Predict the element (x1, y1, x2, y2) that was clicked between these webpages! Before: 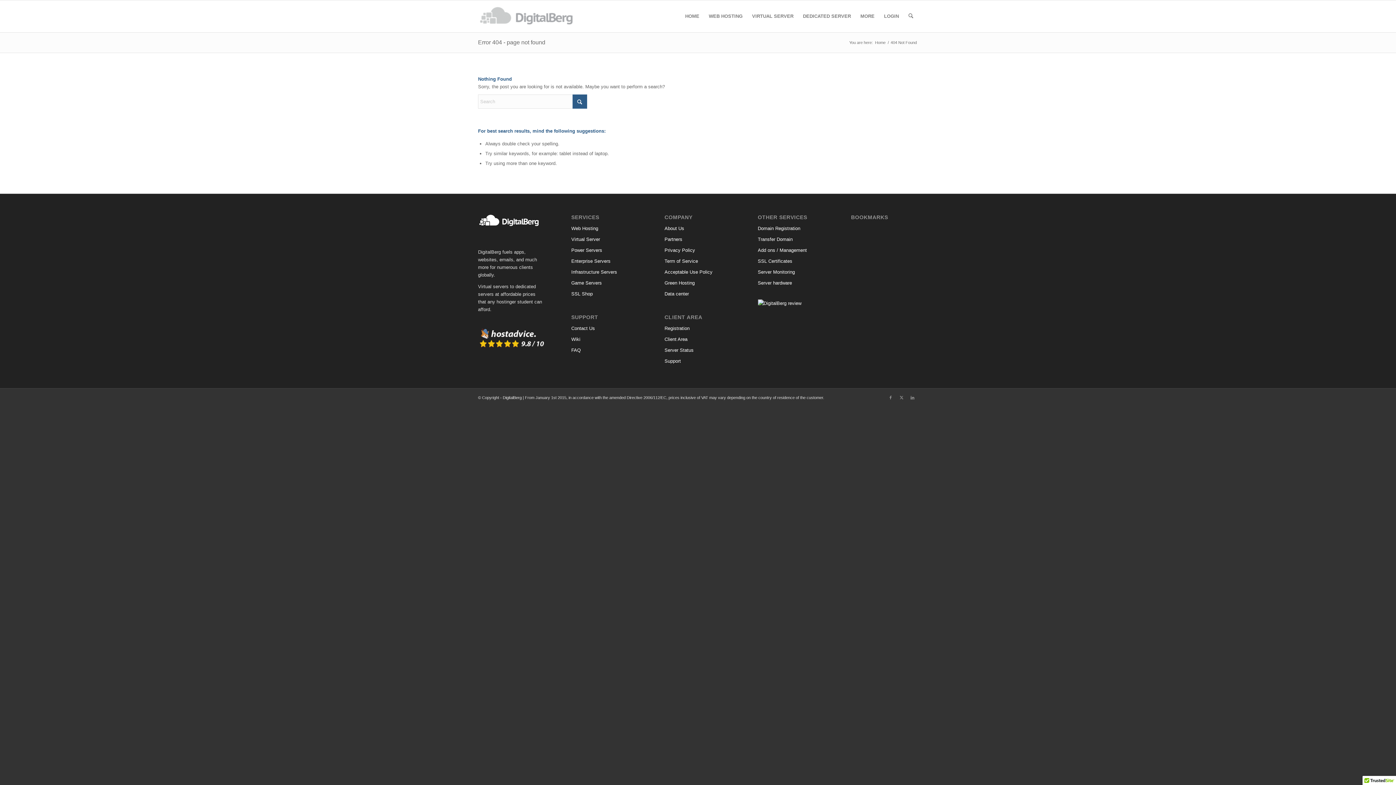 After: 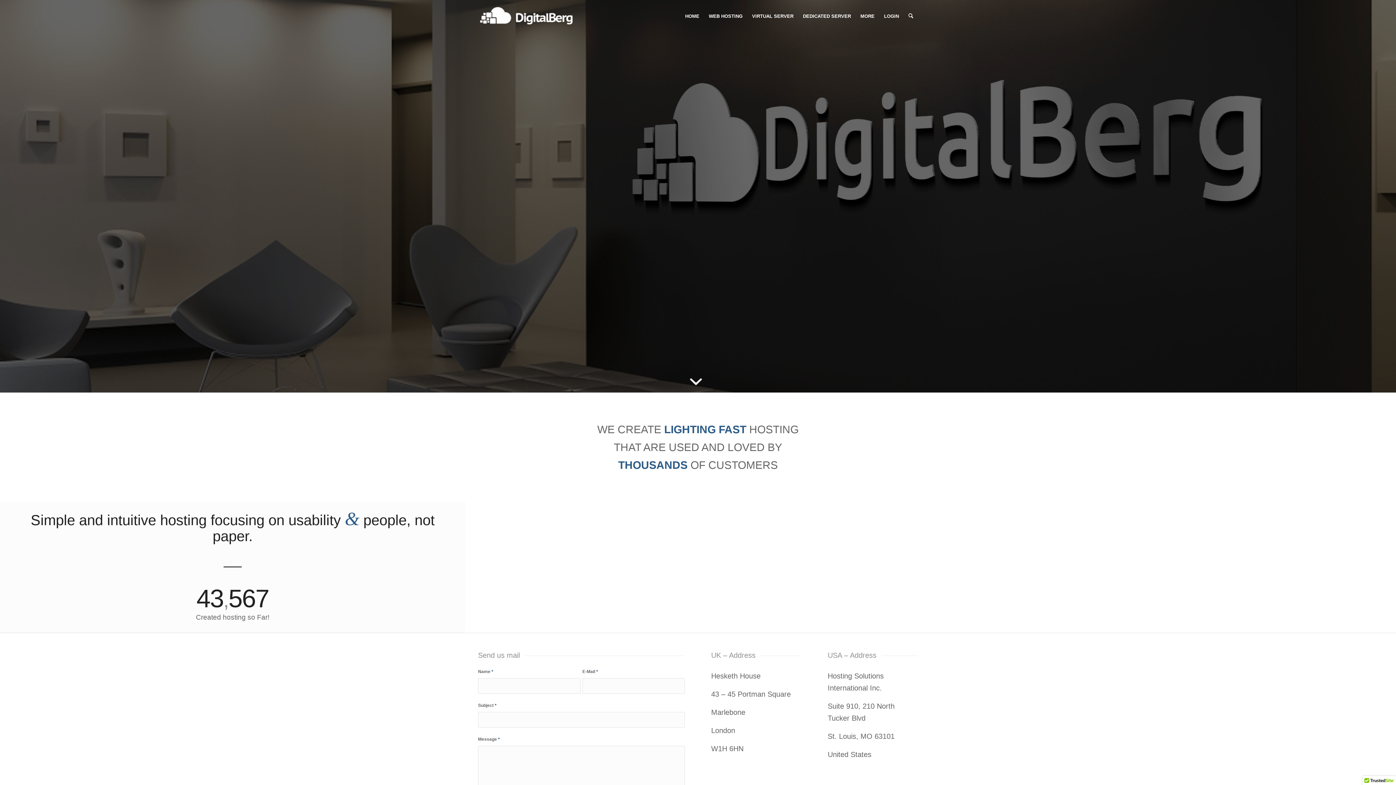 Action: bbox: (571, 323, 638, 334) label: Contact Us